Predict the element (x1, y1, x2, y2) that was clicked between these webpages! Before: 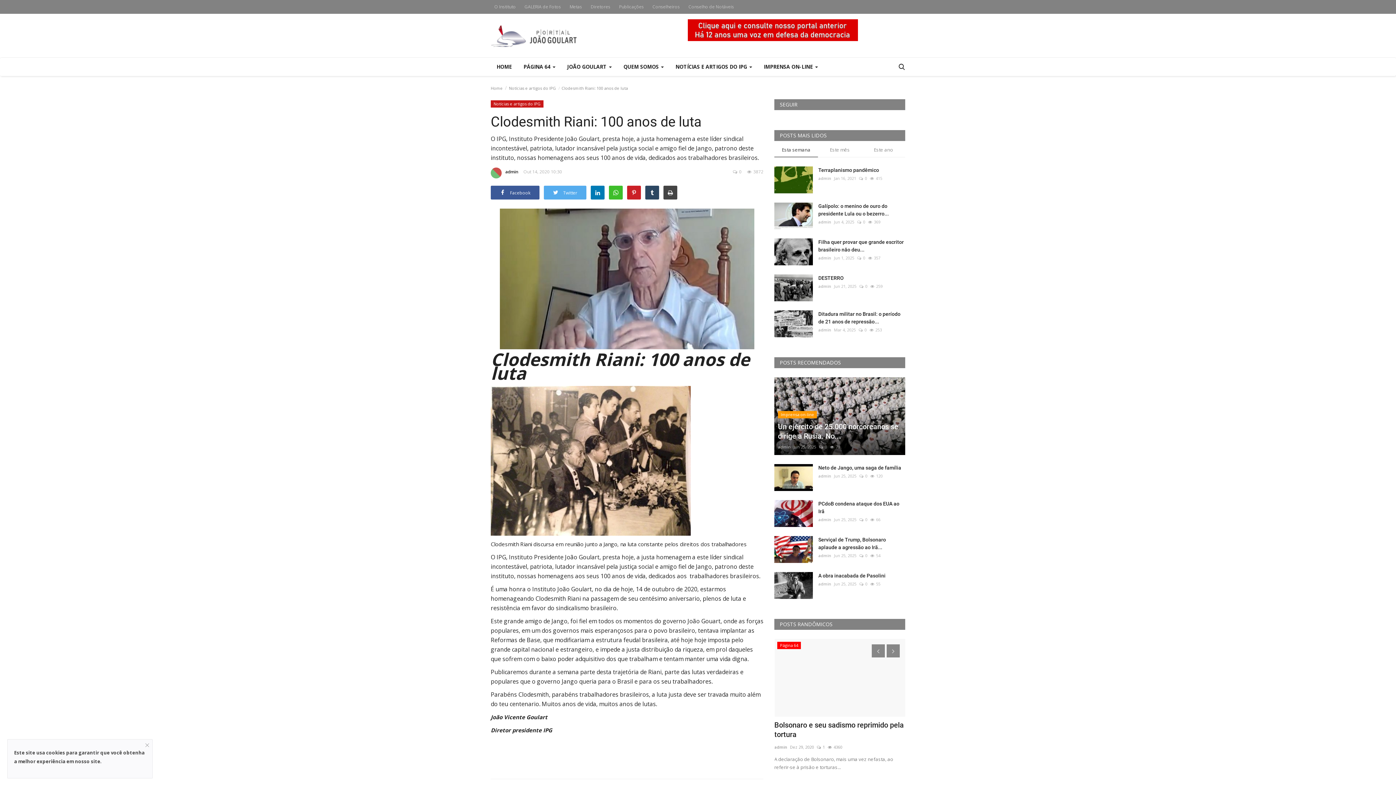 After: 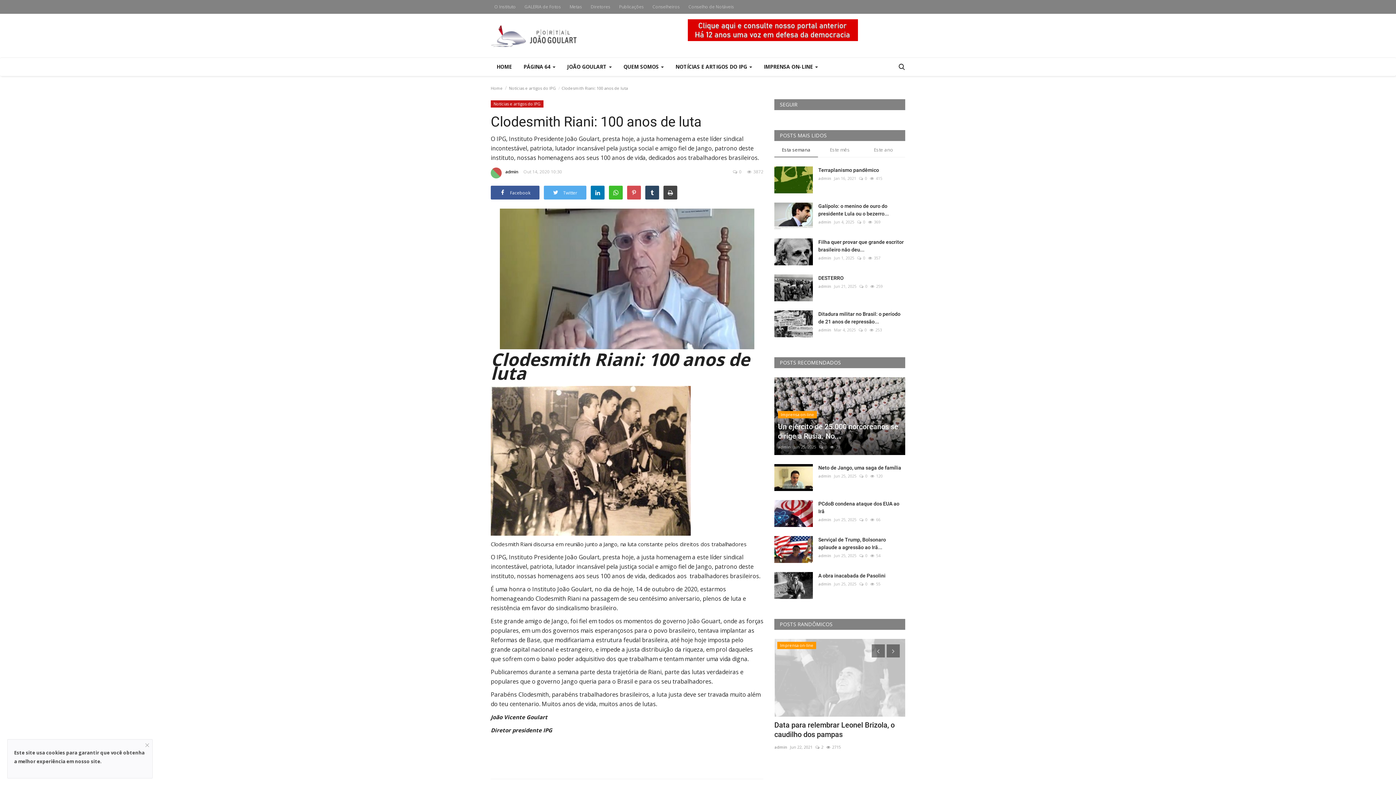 Action: bbox: (627, 185, 641, 199)